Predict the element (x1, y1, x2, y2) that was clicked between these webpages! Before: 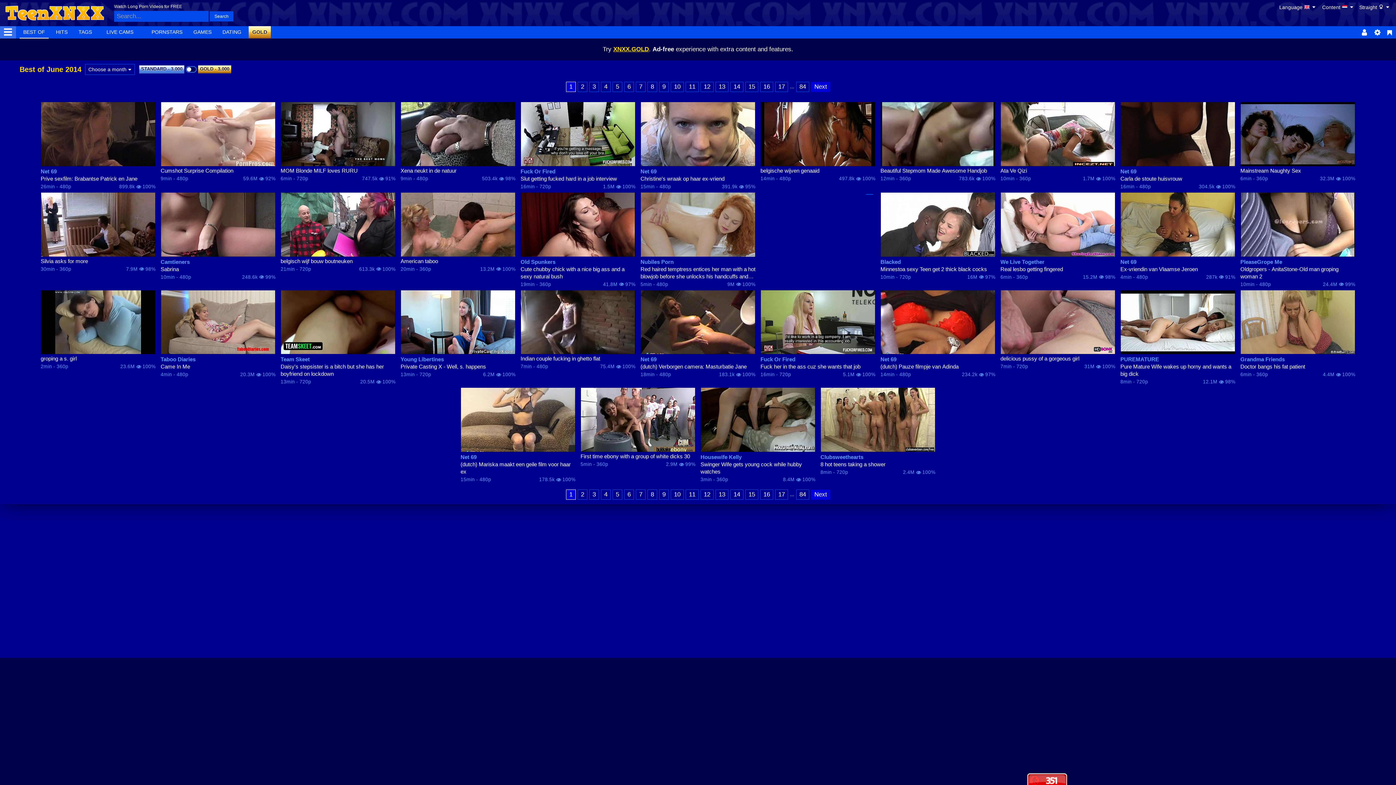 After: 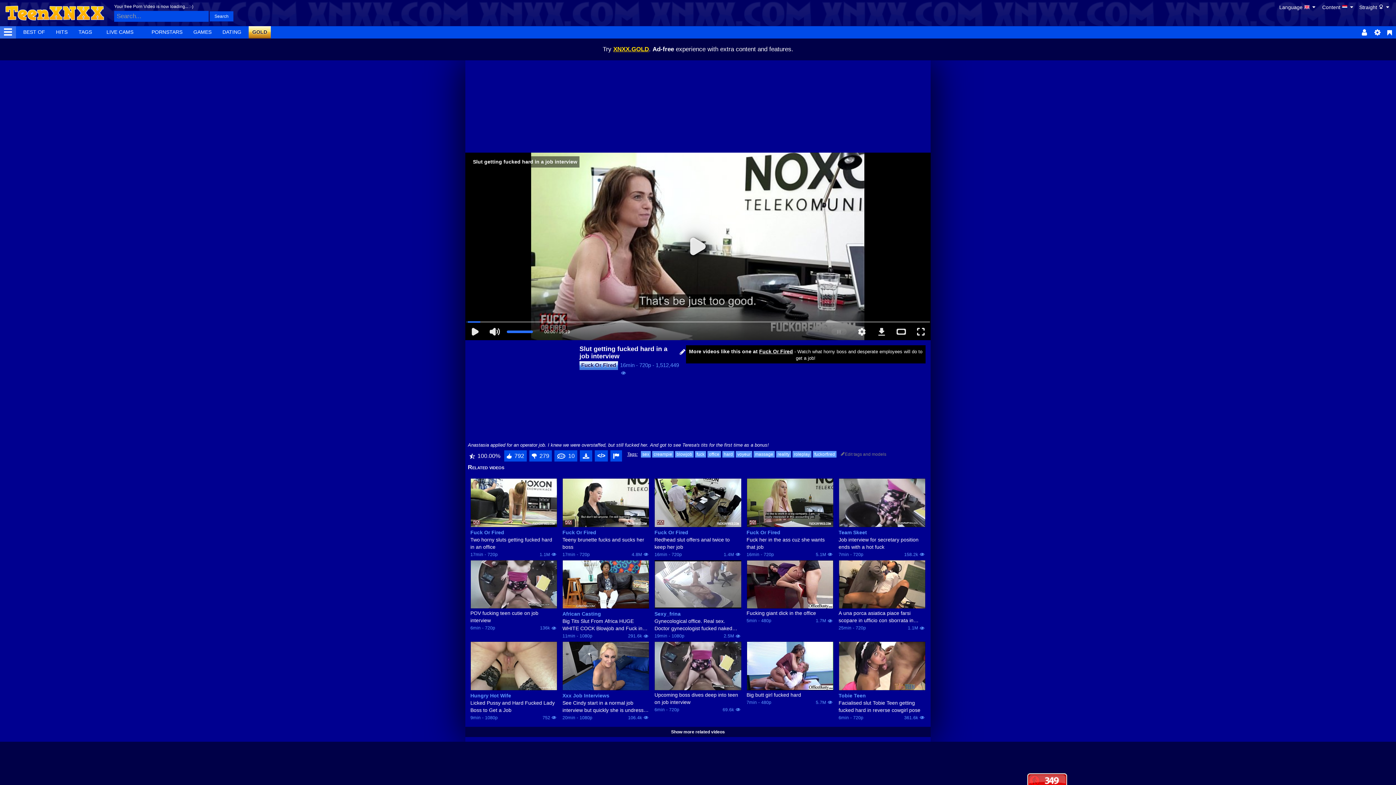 Action: bbox: (520, 175, 635, 182) label: Slut getting fucked hard in a job interview